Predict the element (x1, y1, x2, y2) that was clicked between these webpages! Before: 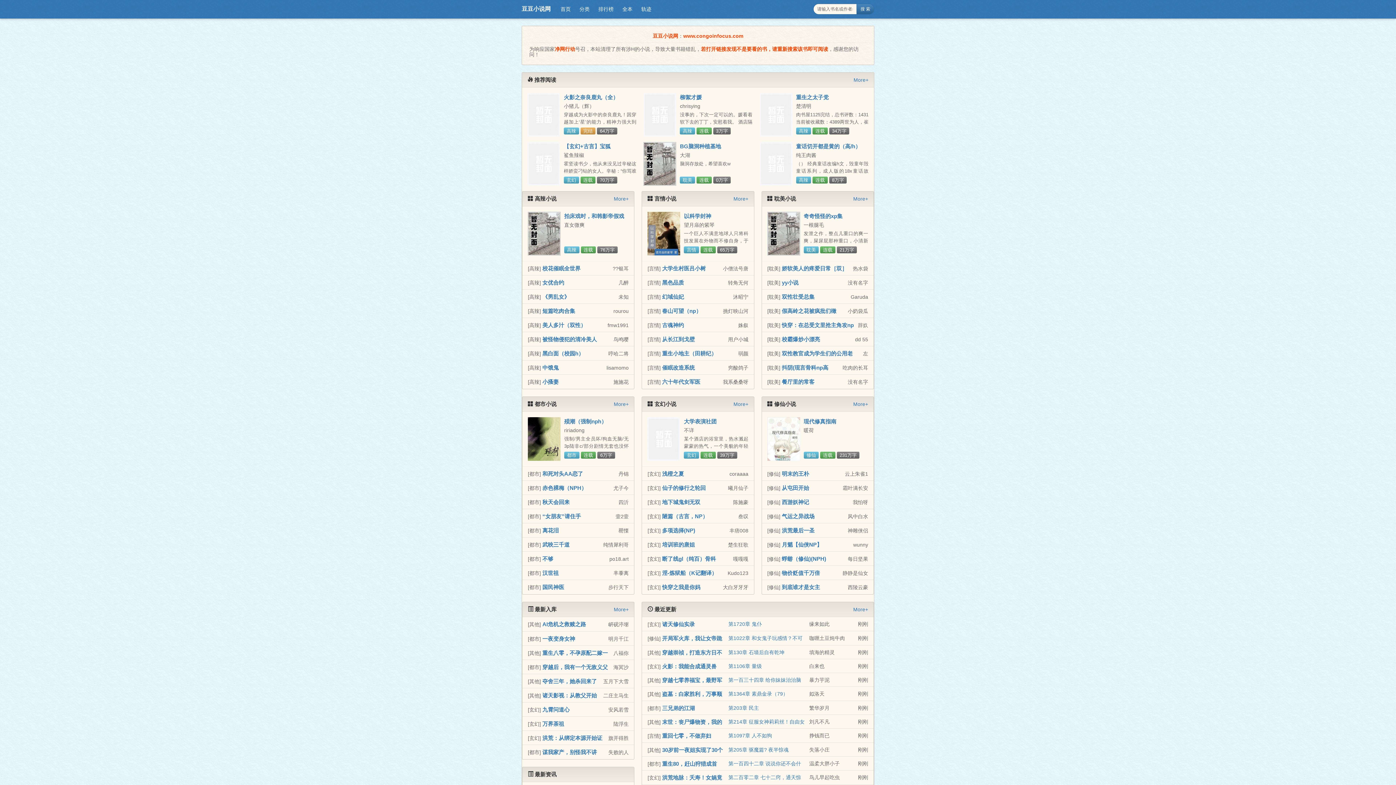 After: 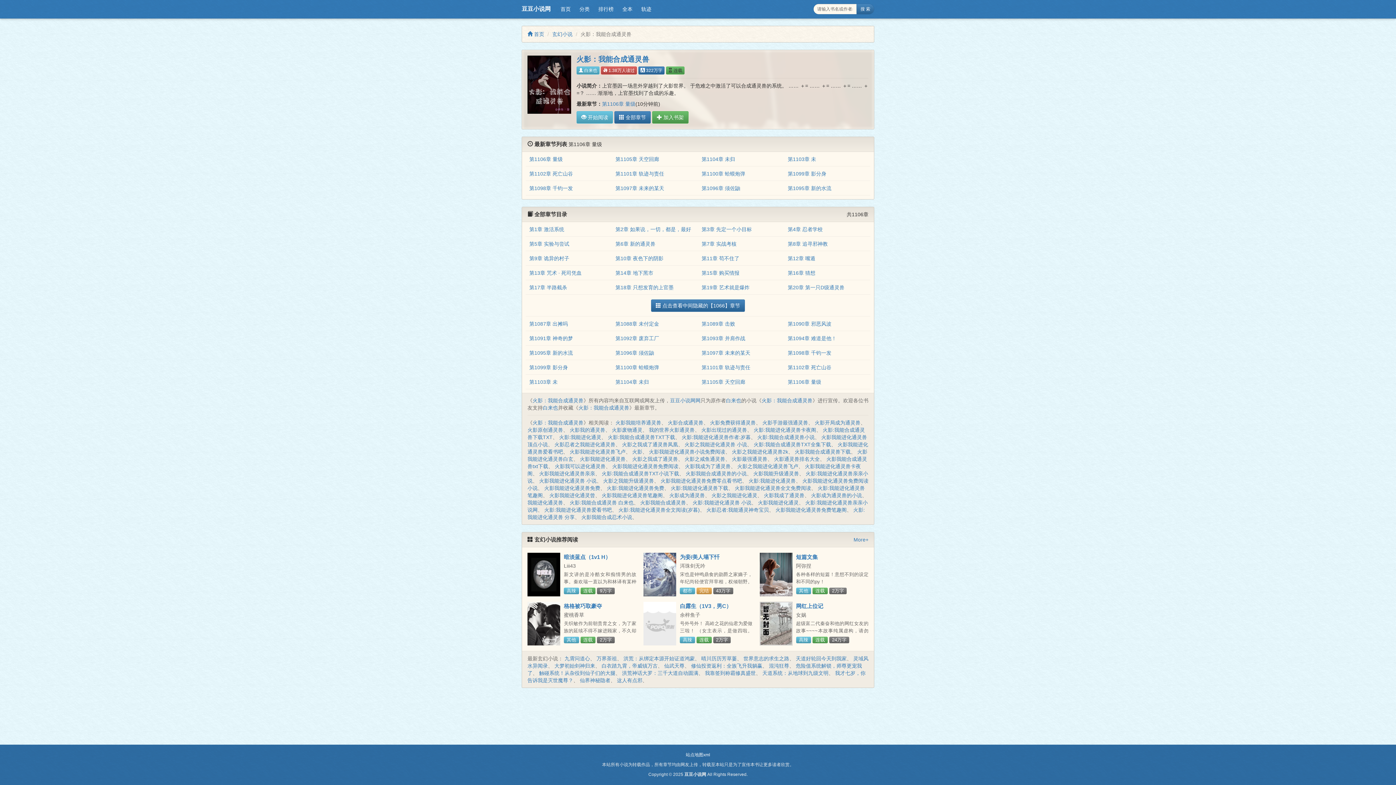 Action: label: 火影：我能合成通灵兽 bbox: (662, 663, 716, 669)